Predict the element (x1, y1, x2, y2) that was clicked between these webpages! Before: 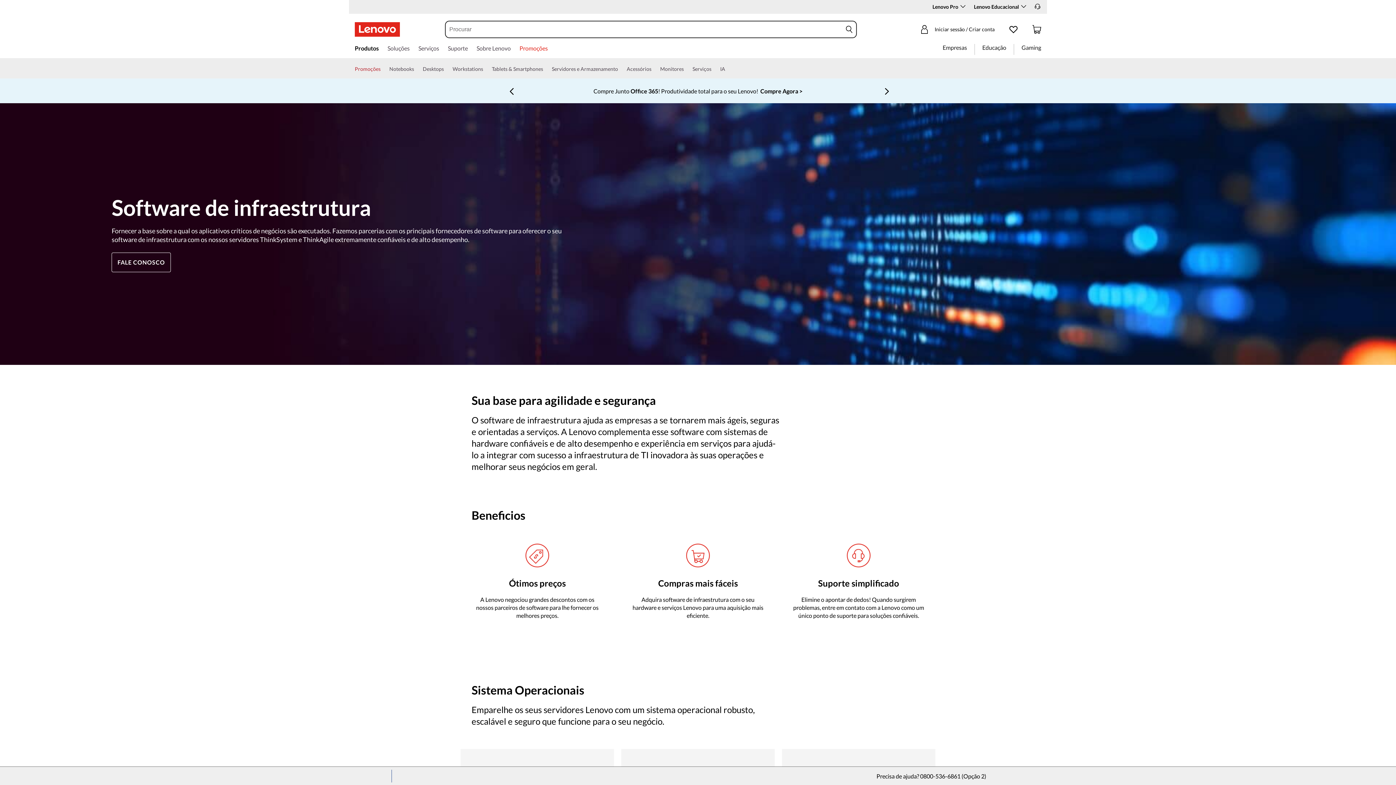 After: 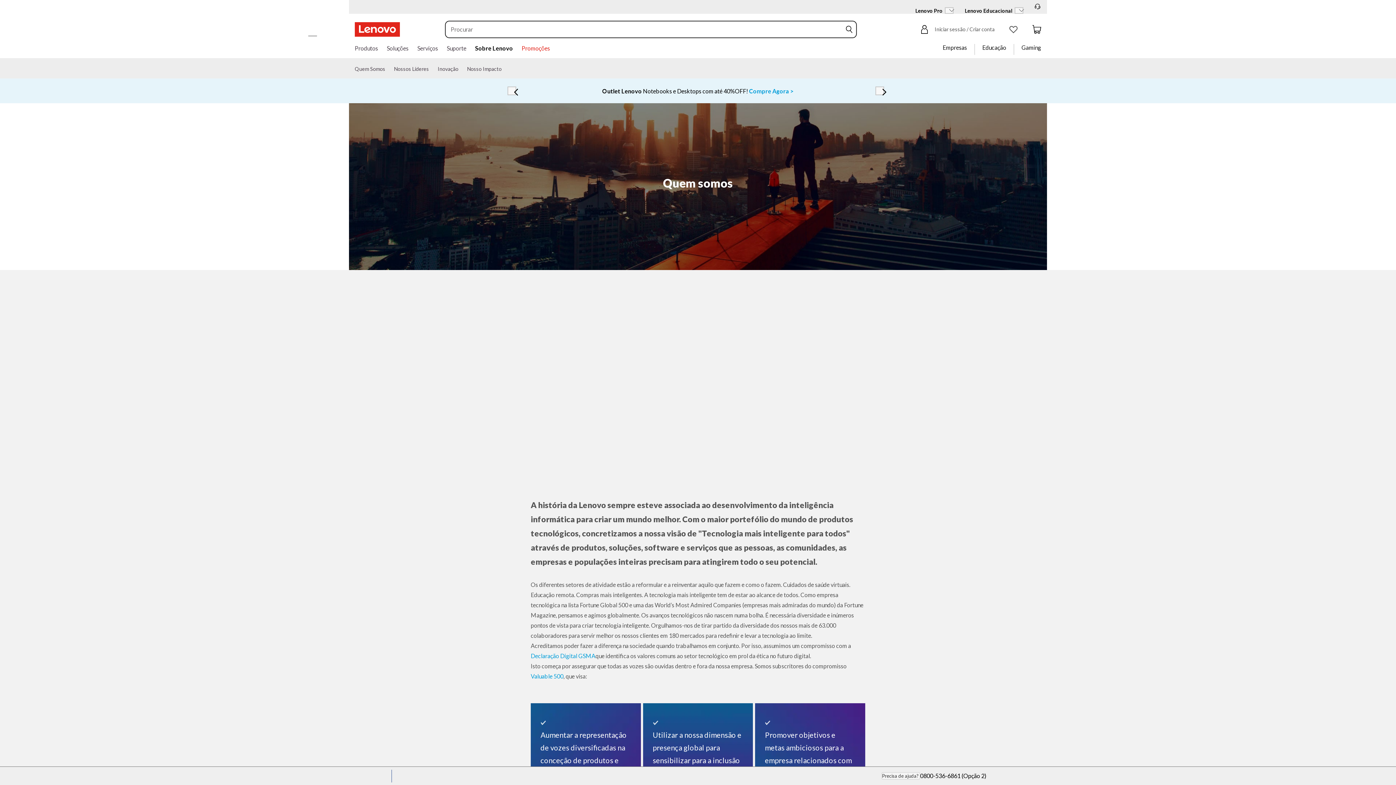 Action: bbox: (476, 44, 510, 54) label: Sobre Lenovo